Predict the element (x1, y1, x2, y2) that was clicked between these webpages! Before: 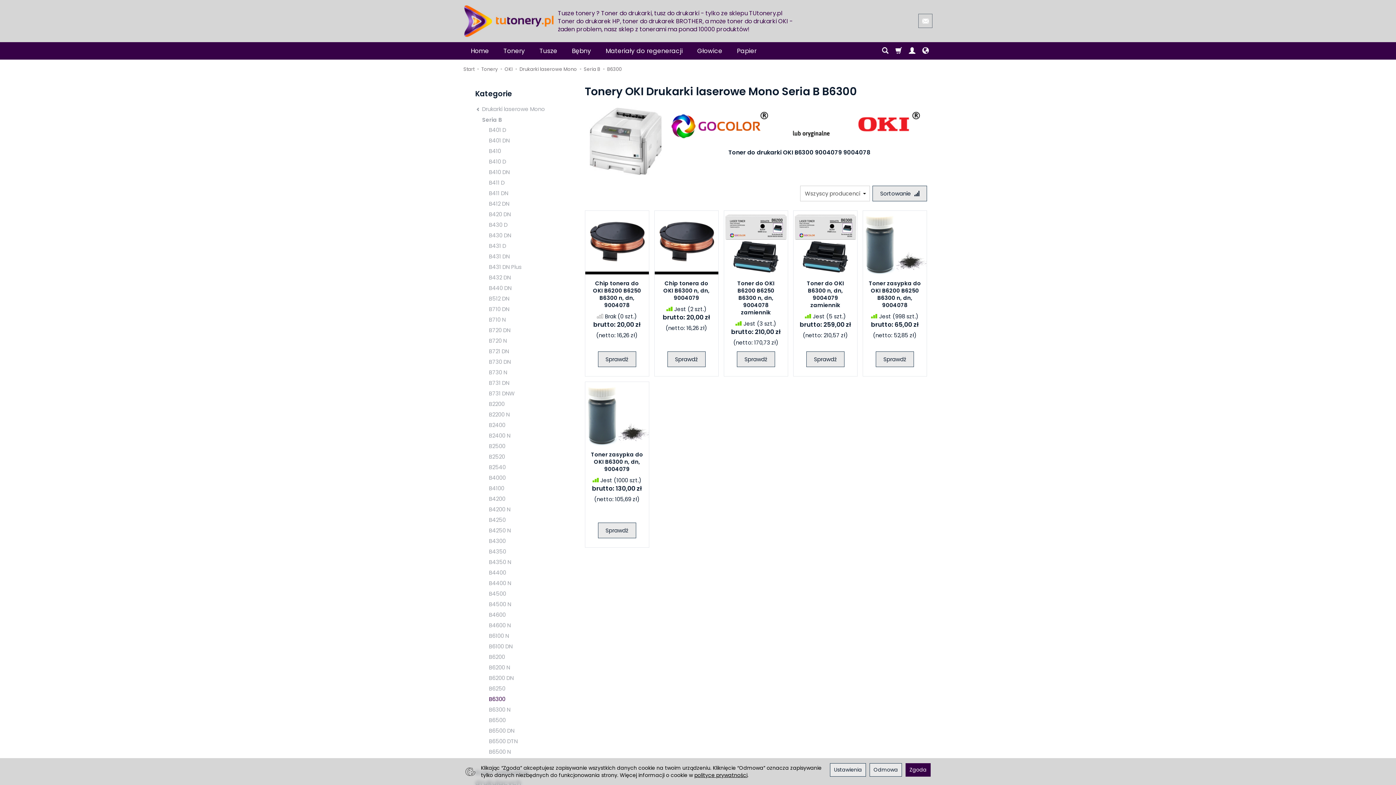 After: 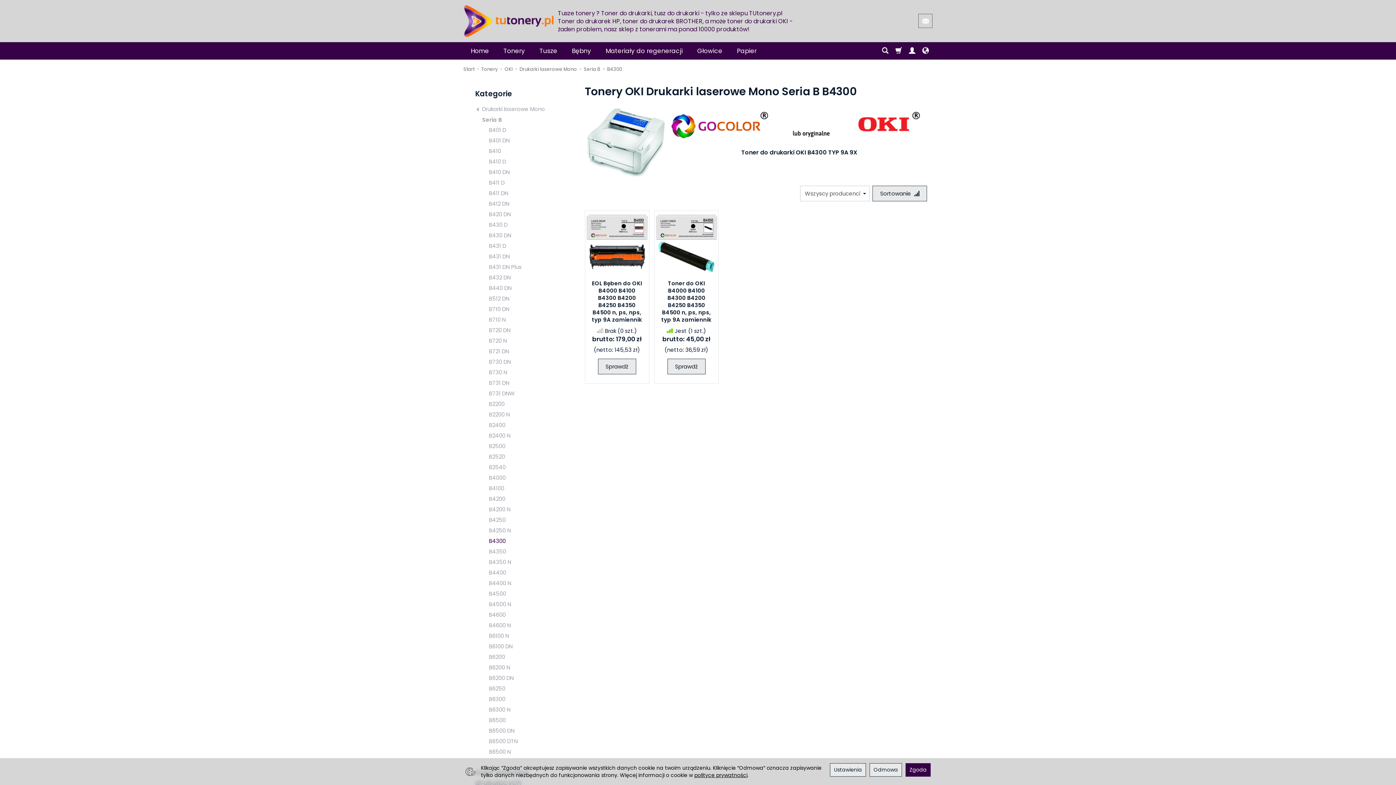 Action: label: B4300 bbox: (475, 536, 572, 546)